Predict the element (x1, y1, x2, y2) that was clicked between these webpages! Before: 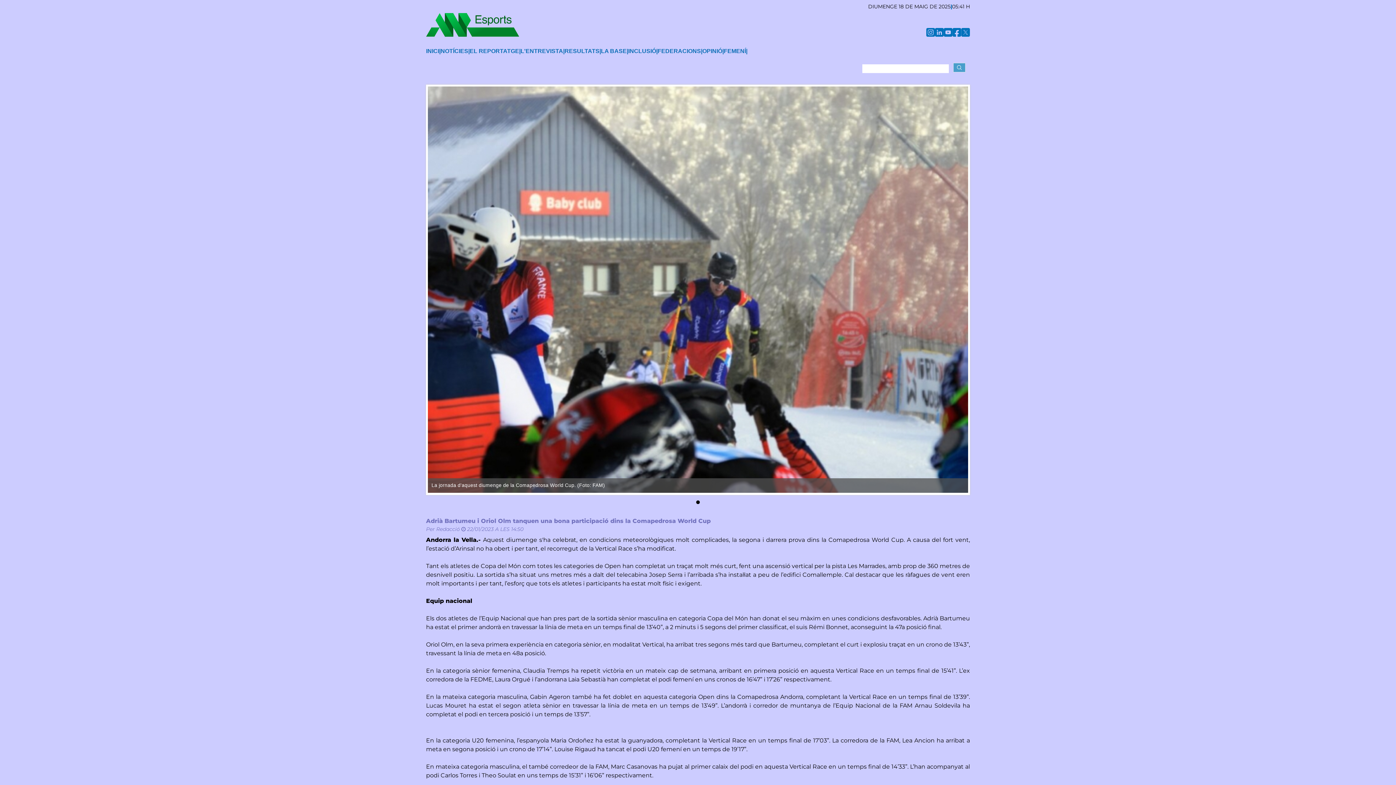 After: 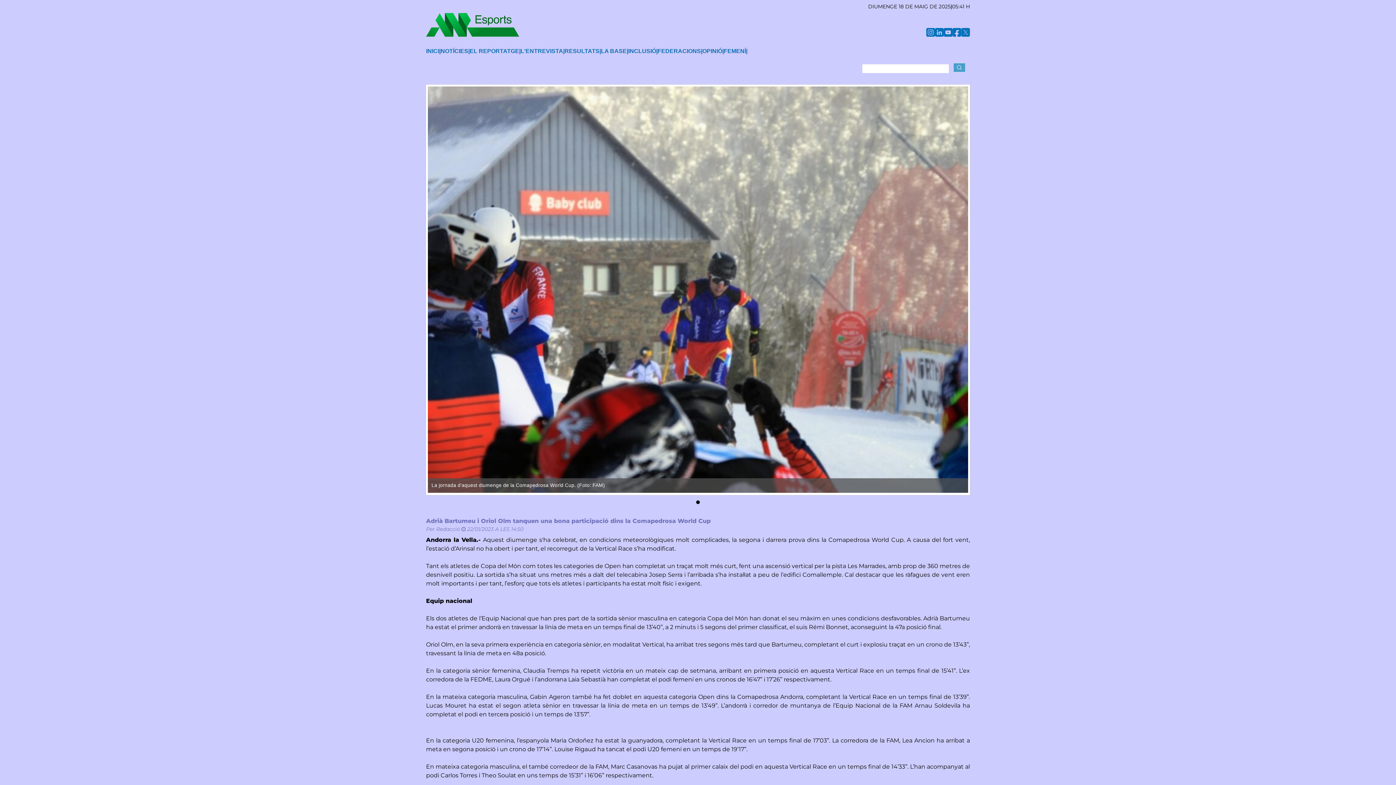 Action: bbox: (961, 27, 970, 36)